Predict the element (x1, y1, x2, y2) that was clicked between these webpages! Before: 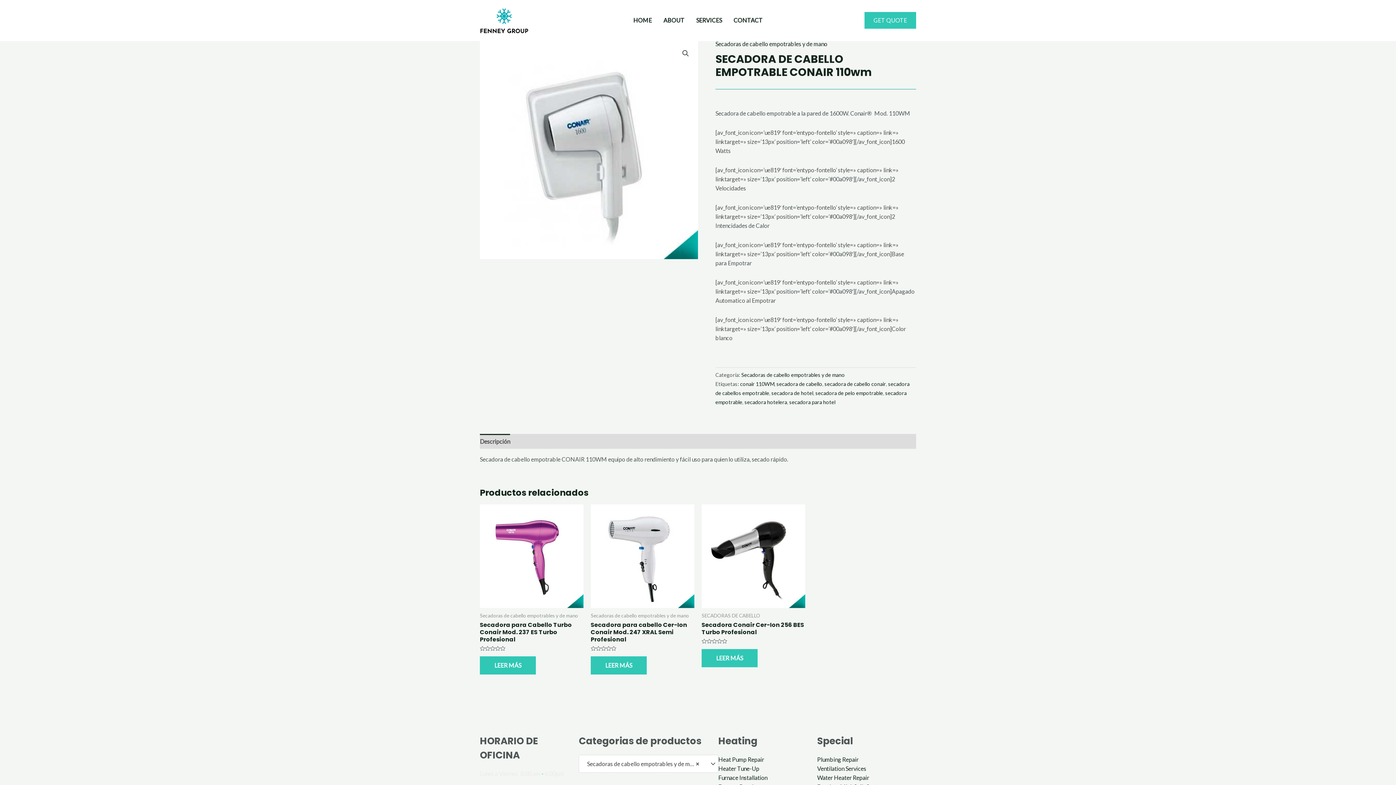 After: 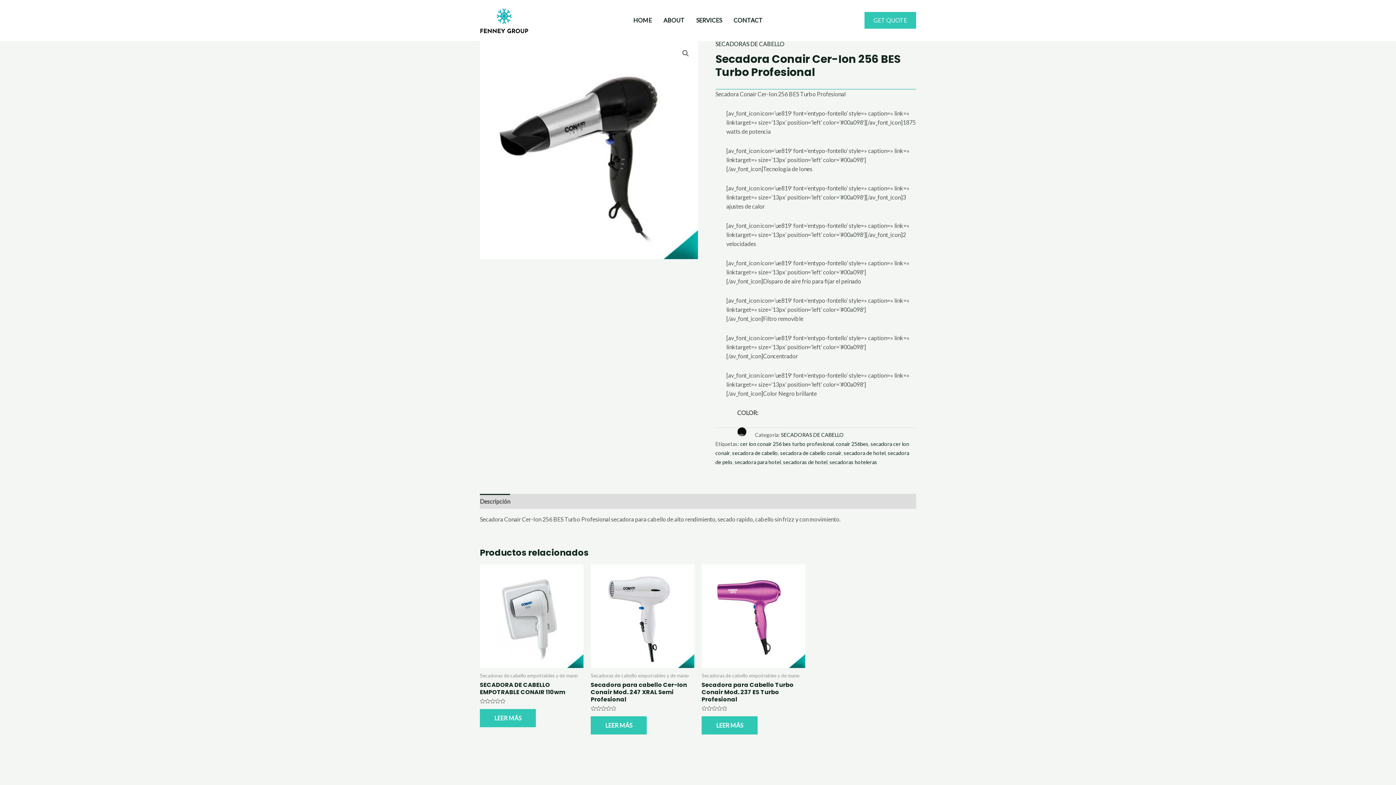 Action: bbox: (701, 504, 805, 608)